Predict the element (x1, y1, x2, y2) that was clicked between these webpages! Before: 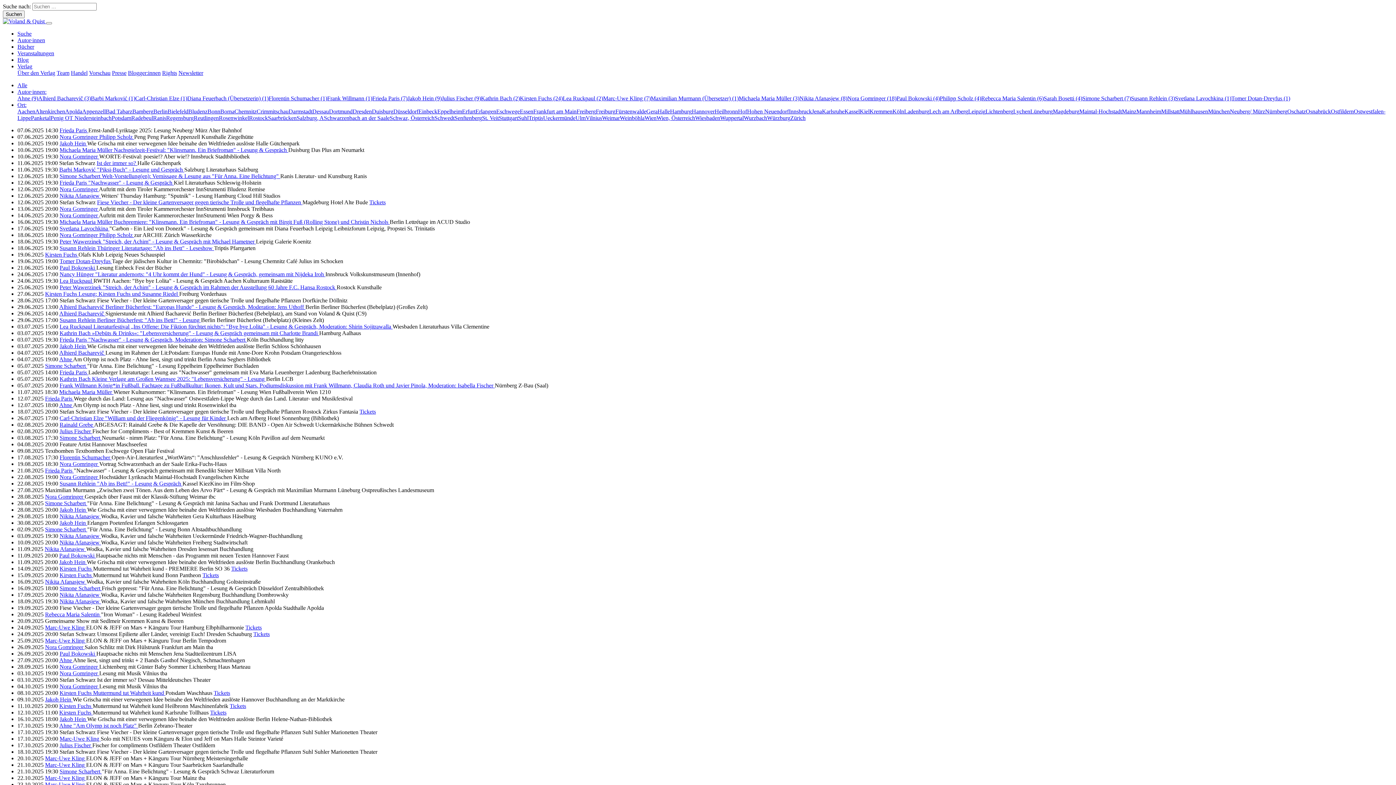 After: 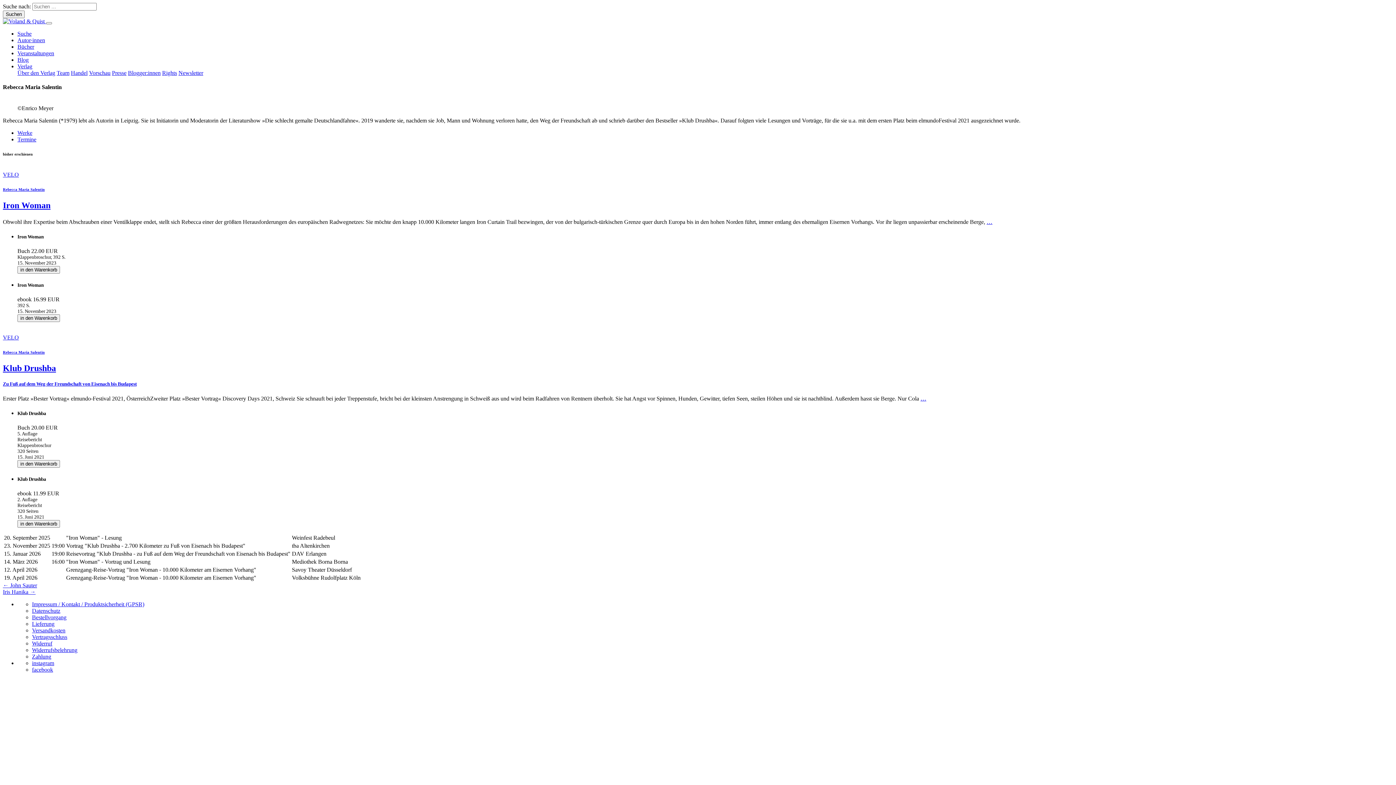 Action: bbox: (45, 611, 101, 617) label: Rebecca Maria Salentin 